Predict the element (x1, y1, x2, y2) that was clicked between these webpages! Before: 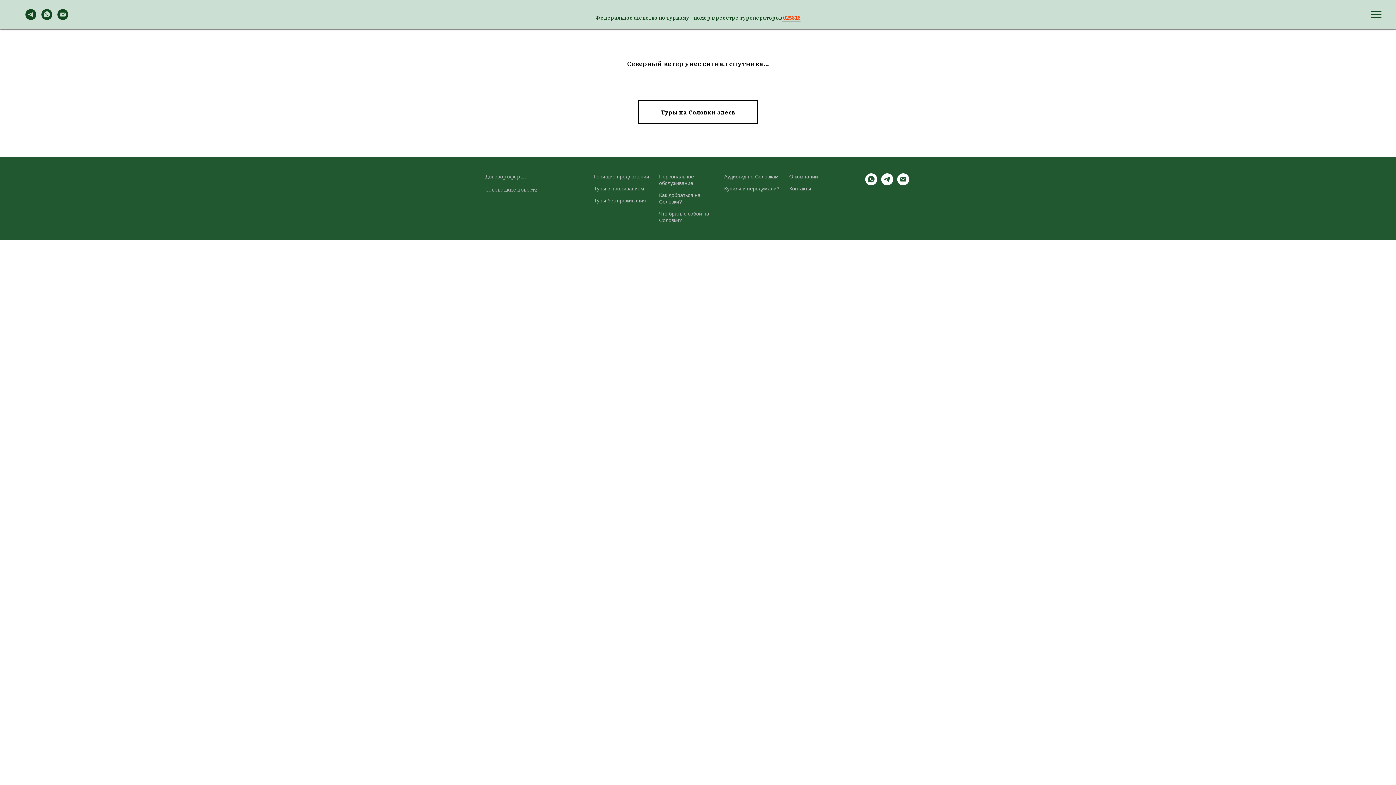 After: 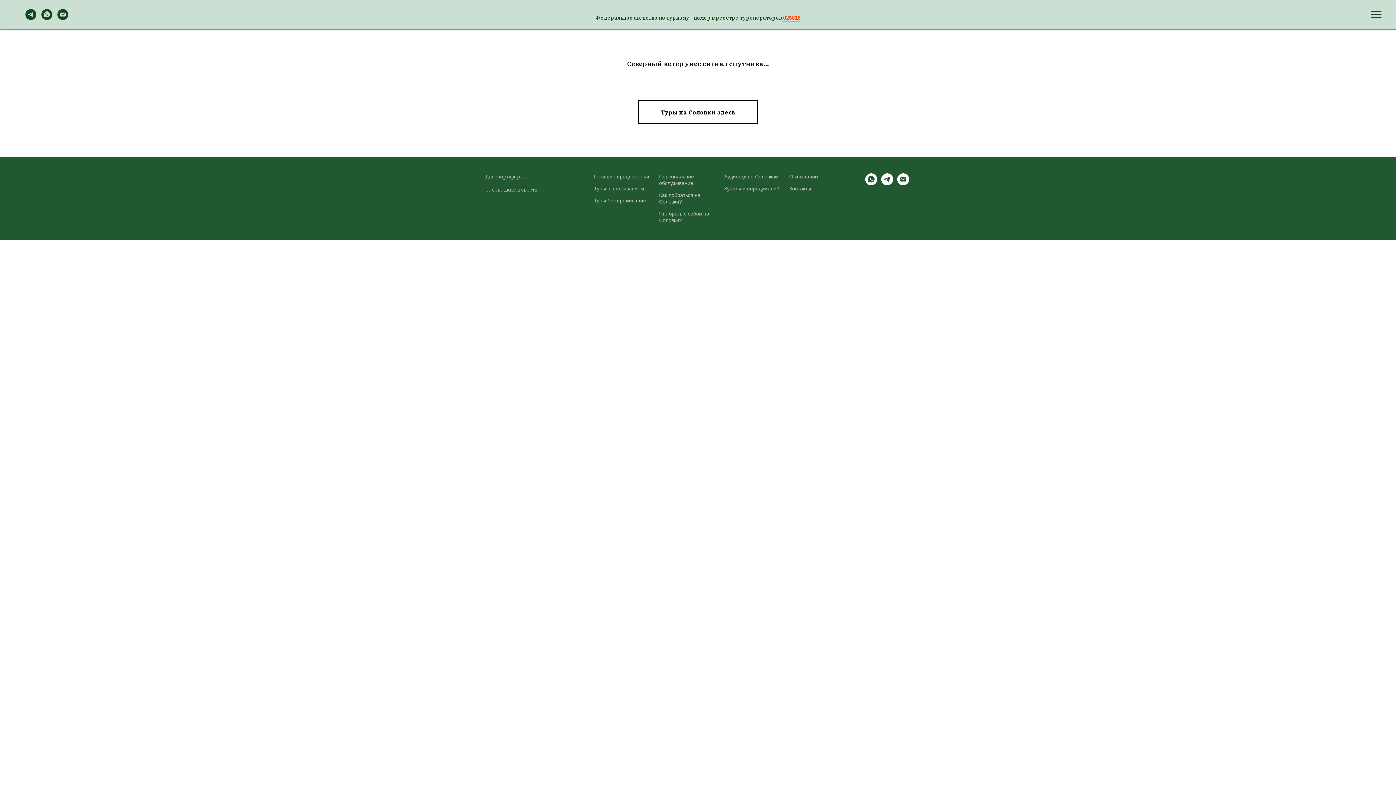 Action: label: WhatsApp bbox: (41, 14, 52, 20)